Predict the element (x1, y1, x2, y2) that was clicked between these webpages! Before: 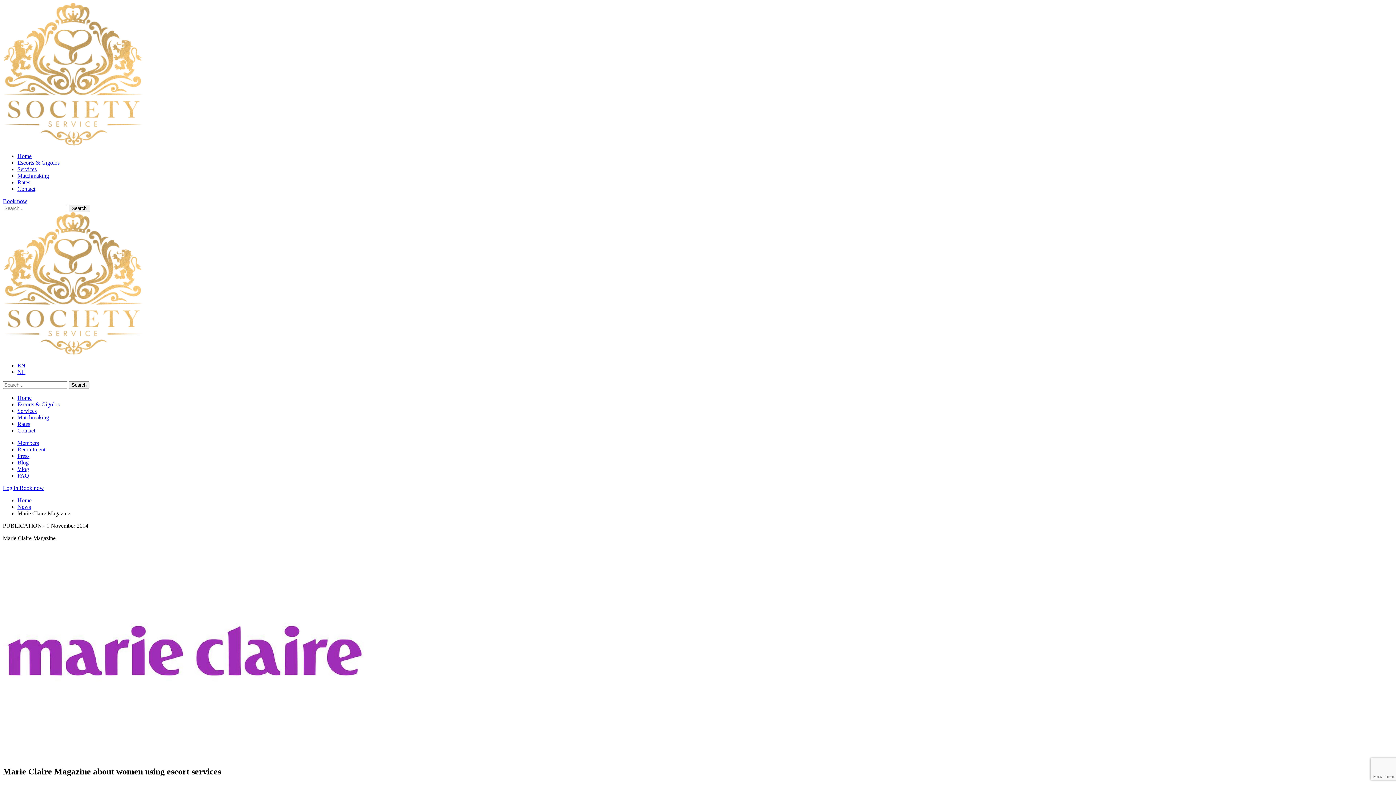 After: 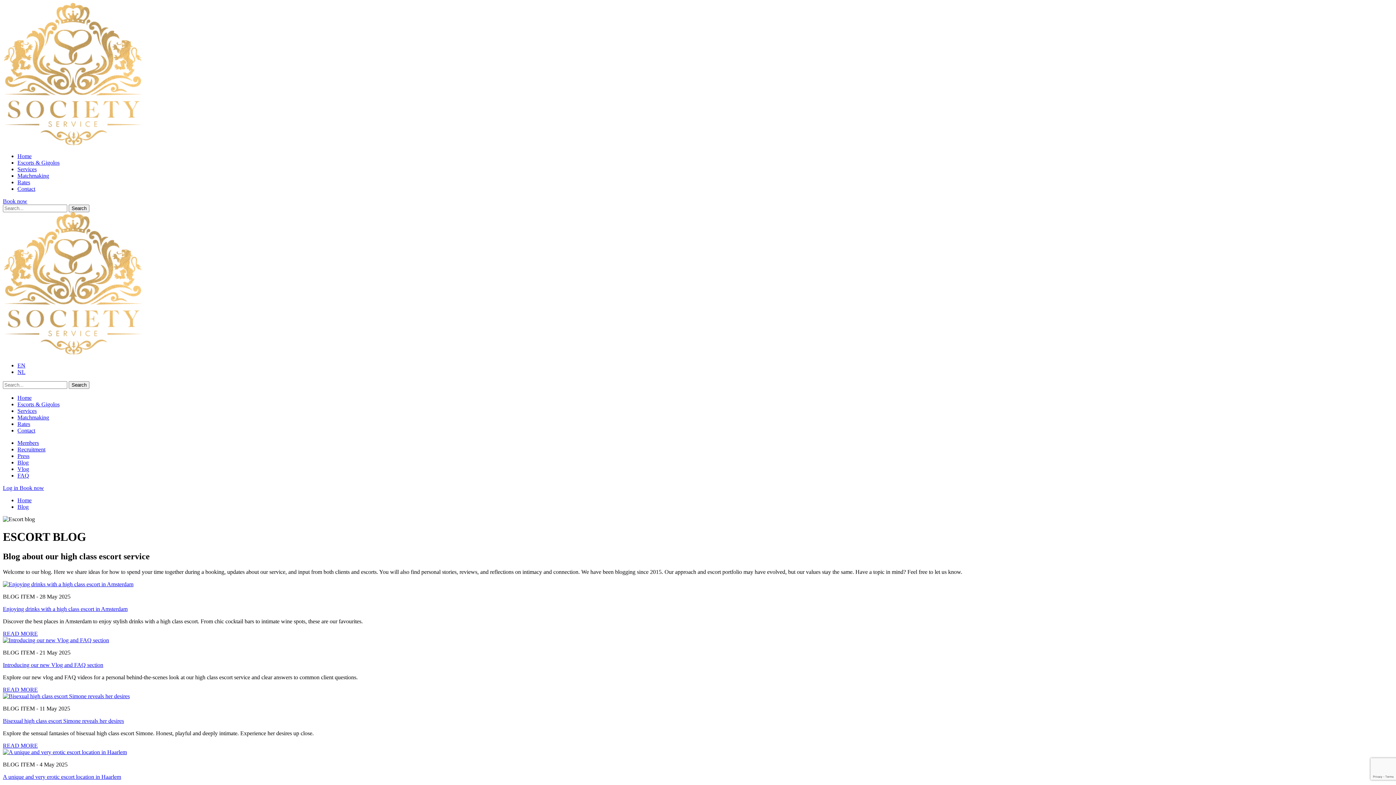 Action: bbox: (17, 459, 28, 465) label: Blog